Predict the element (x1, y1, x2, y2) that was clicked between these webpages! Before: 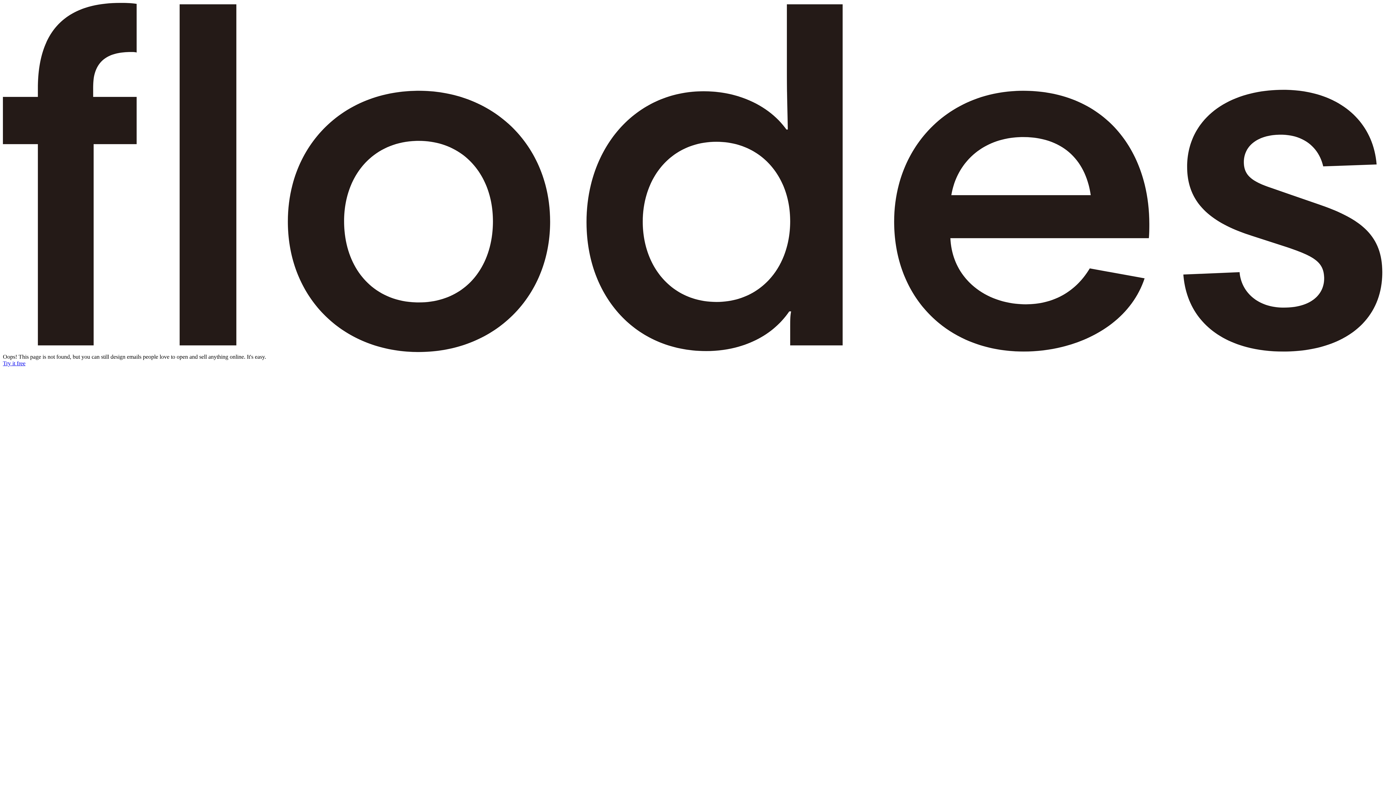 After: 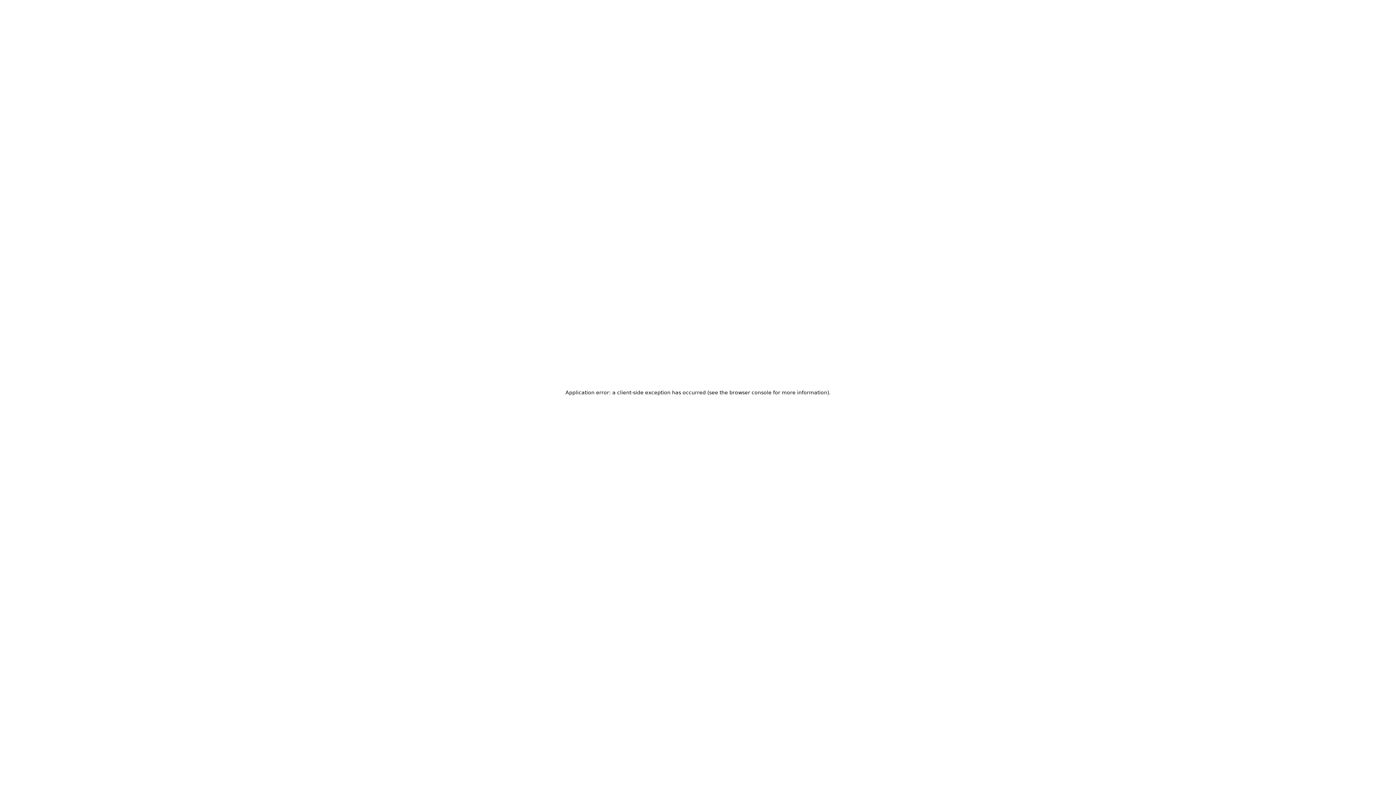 Action: label: Try it free bbox: (2, 360, 25, 366)